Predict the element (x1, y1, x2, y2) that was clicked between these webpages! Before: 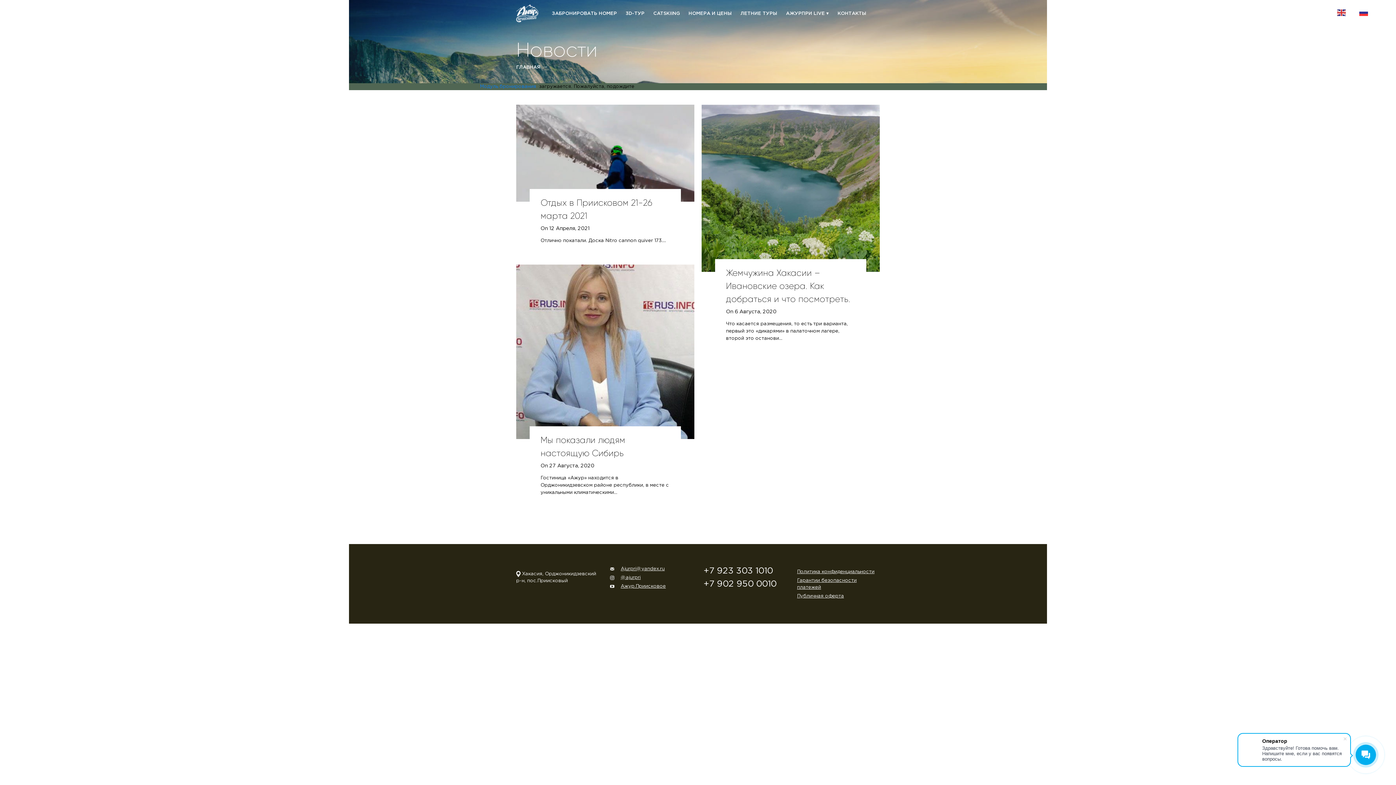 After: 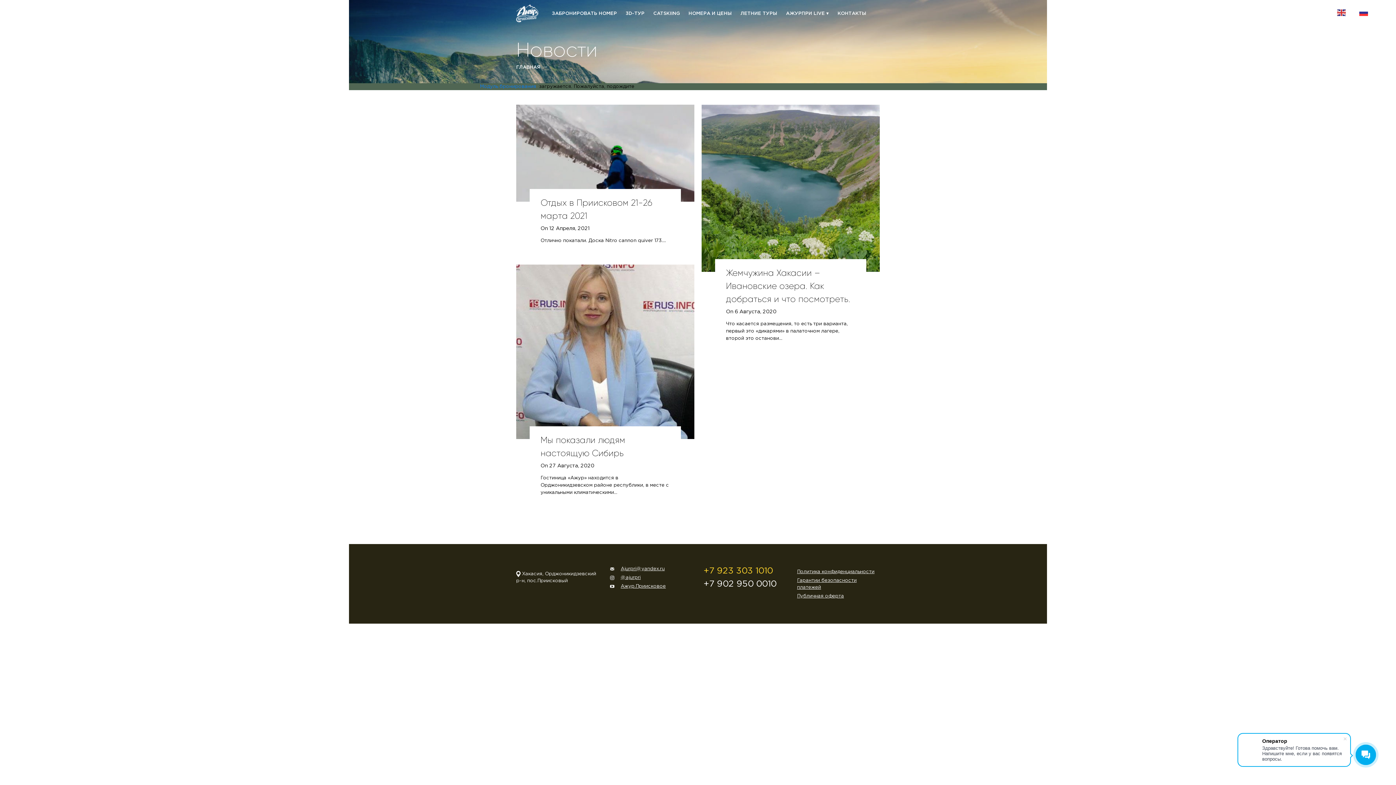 Action: bbox: (703, 564, 786, 577) label: +7 923 303 1010